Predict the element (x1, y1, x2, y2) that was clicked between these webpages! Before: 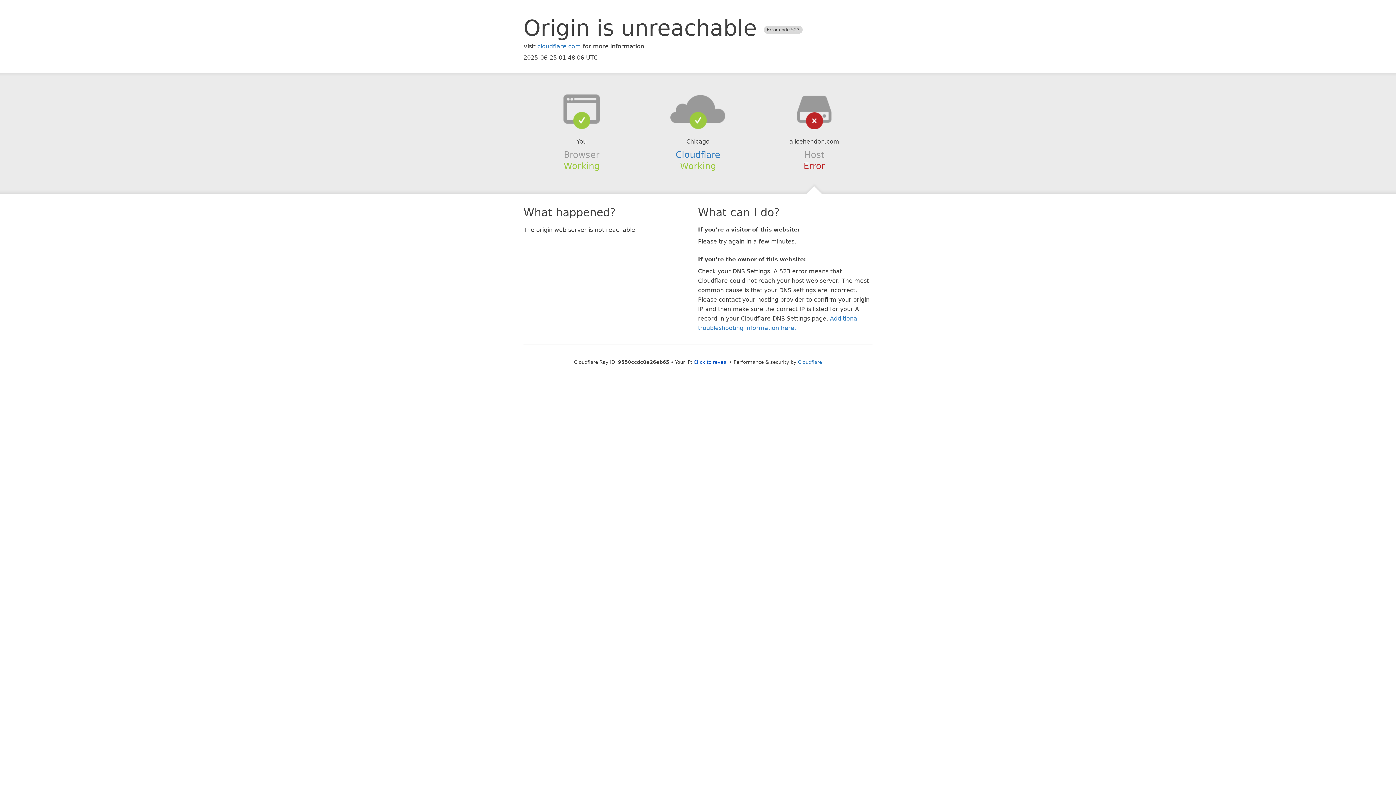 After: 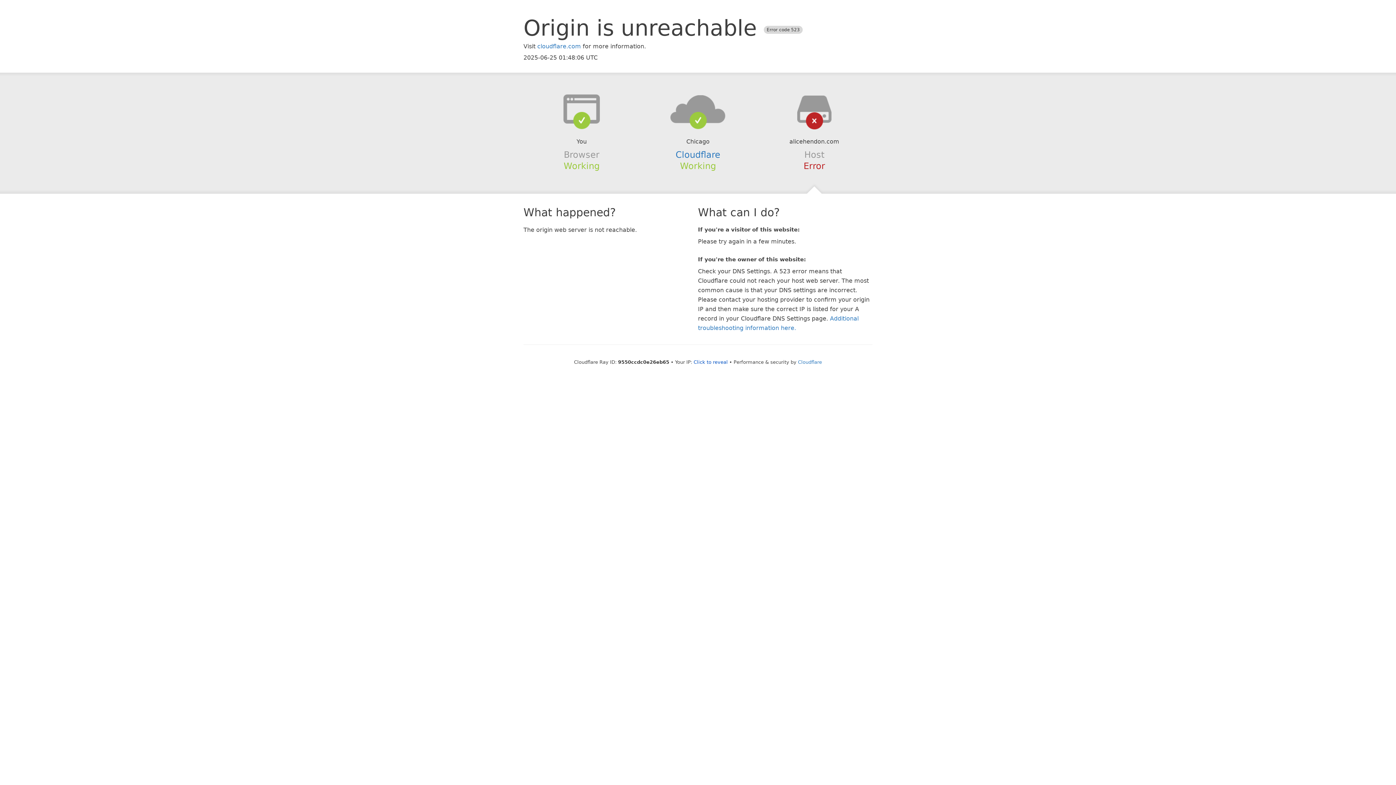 Action: bbox: (639, 94, 756, 123)